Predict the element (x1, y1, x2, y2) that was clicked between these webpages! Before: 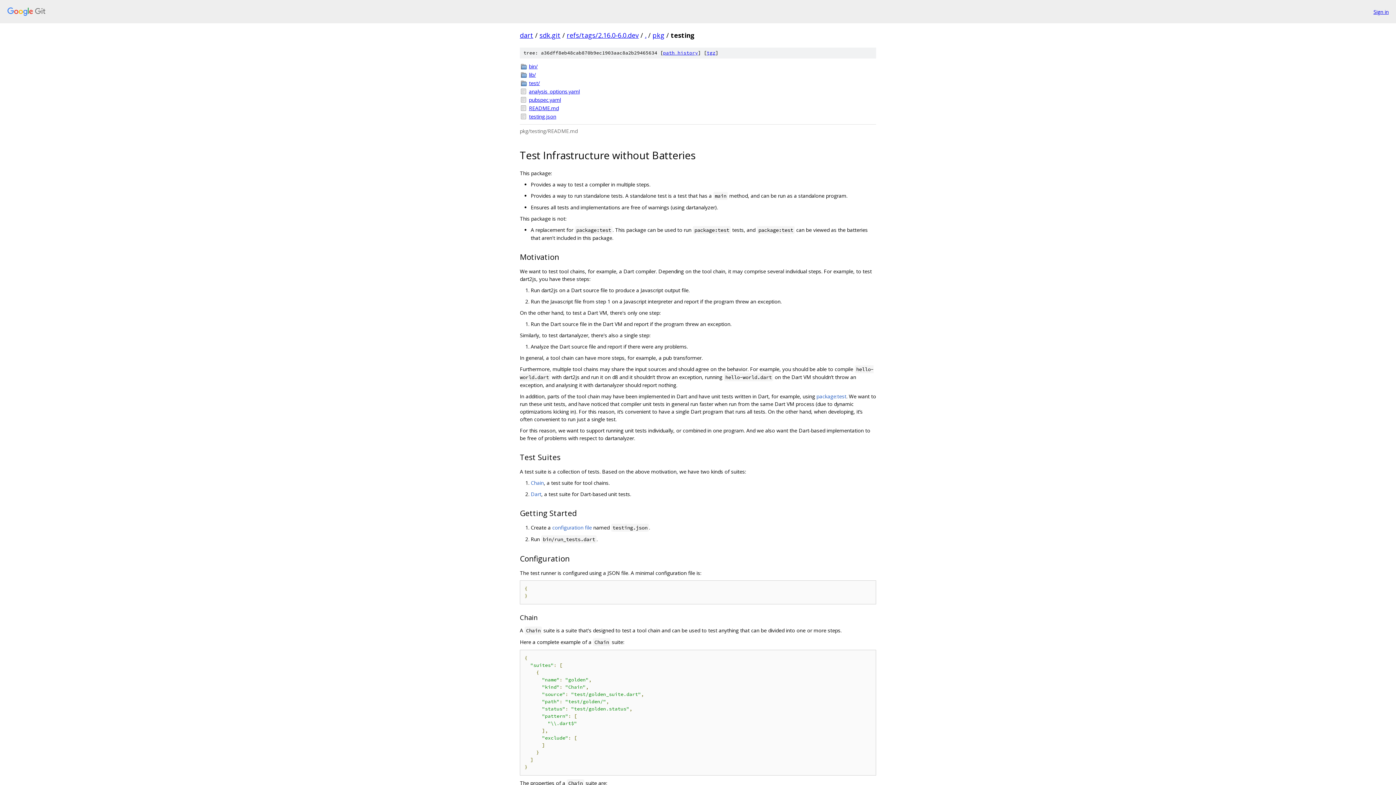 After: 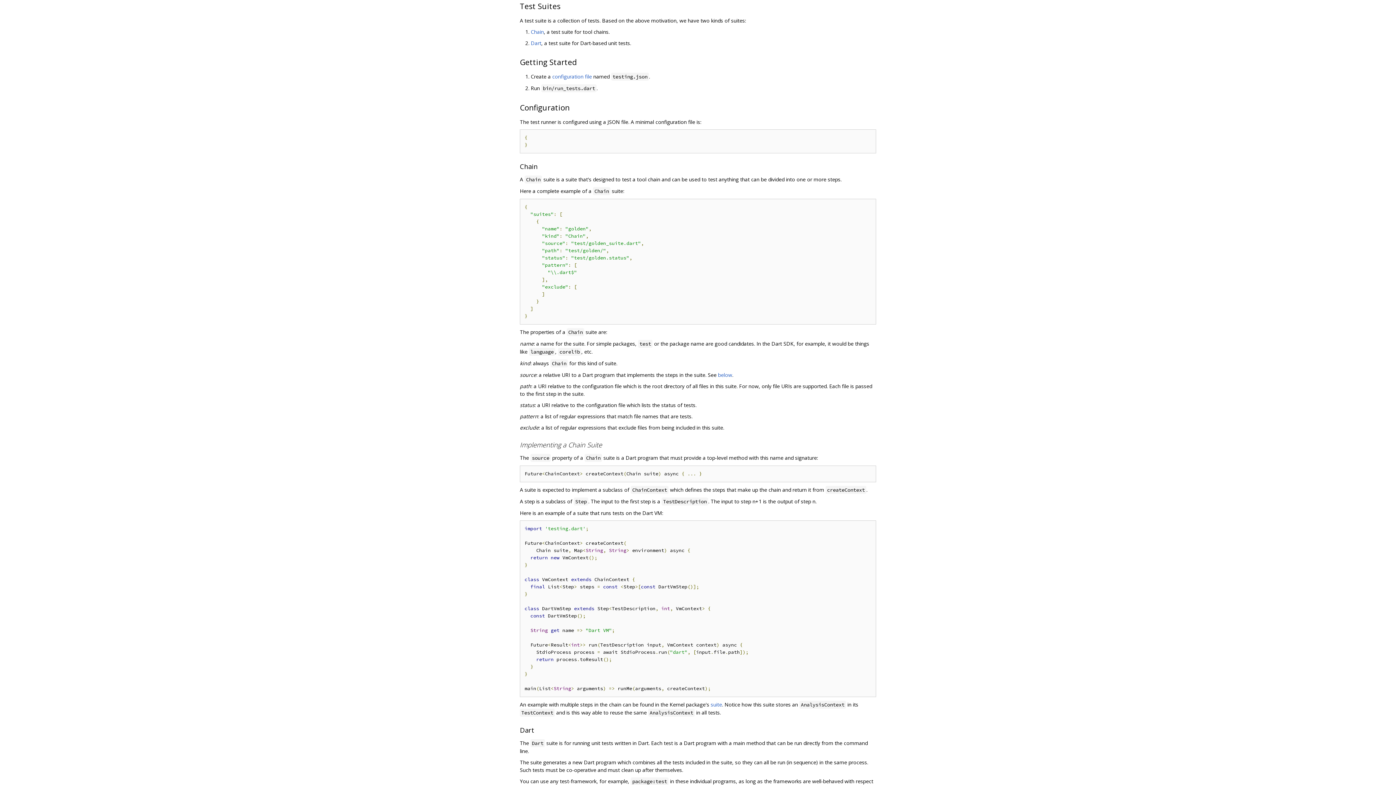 Action: bbox: (508, 451, 520, 463)